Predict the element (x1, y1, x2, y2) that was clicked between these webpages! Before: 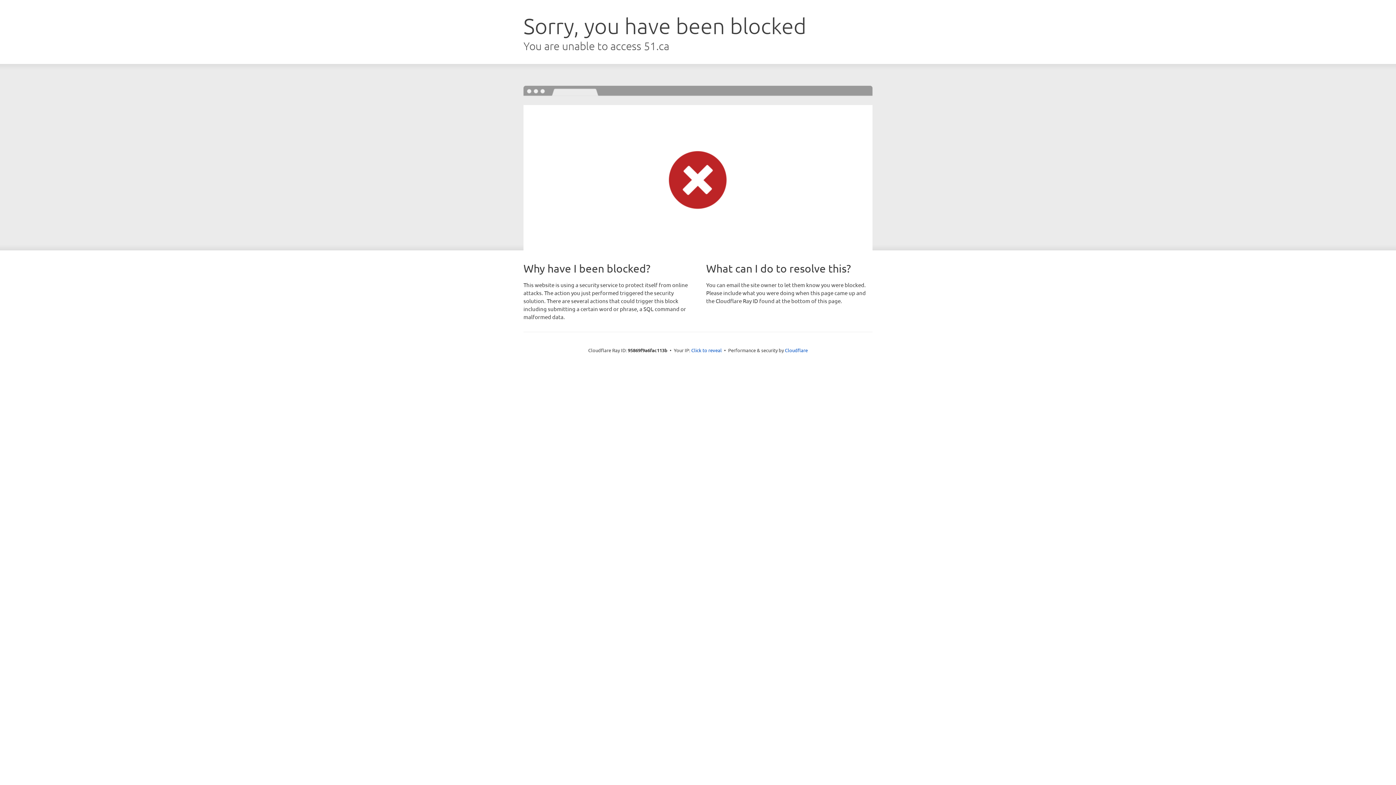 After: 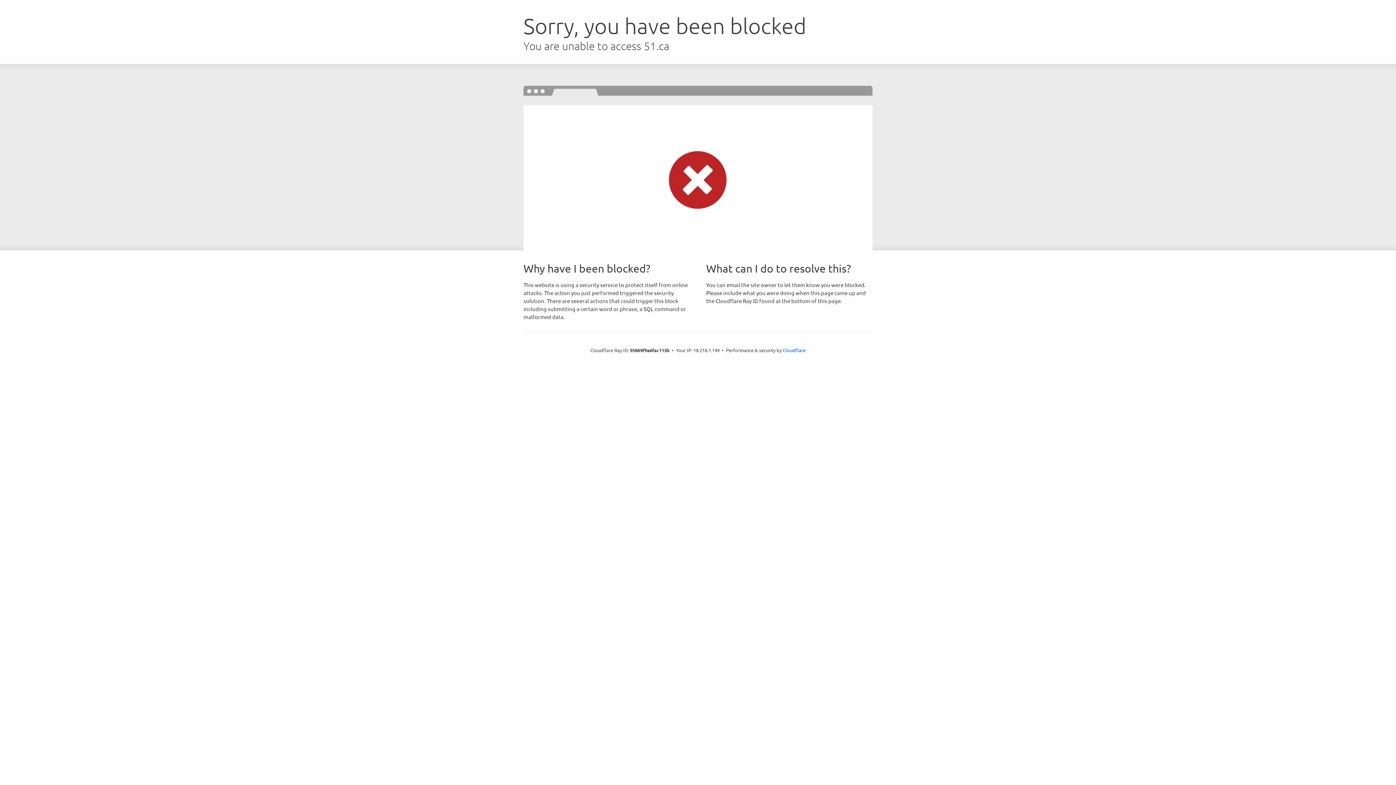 Action: label: Click to reveal bbox: (691, 346, 722, 353)